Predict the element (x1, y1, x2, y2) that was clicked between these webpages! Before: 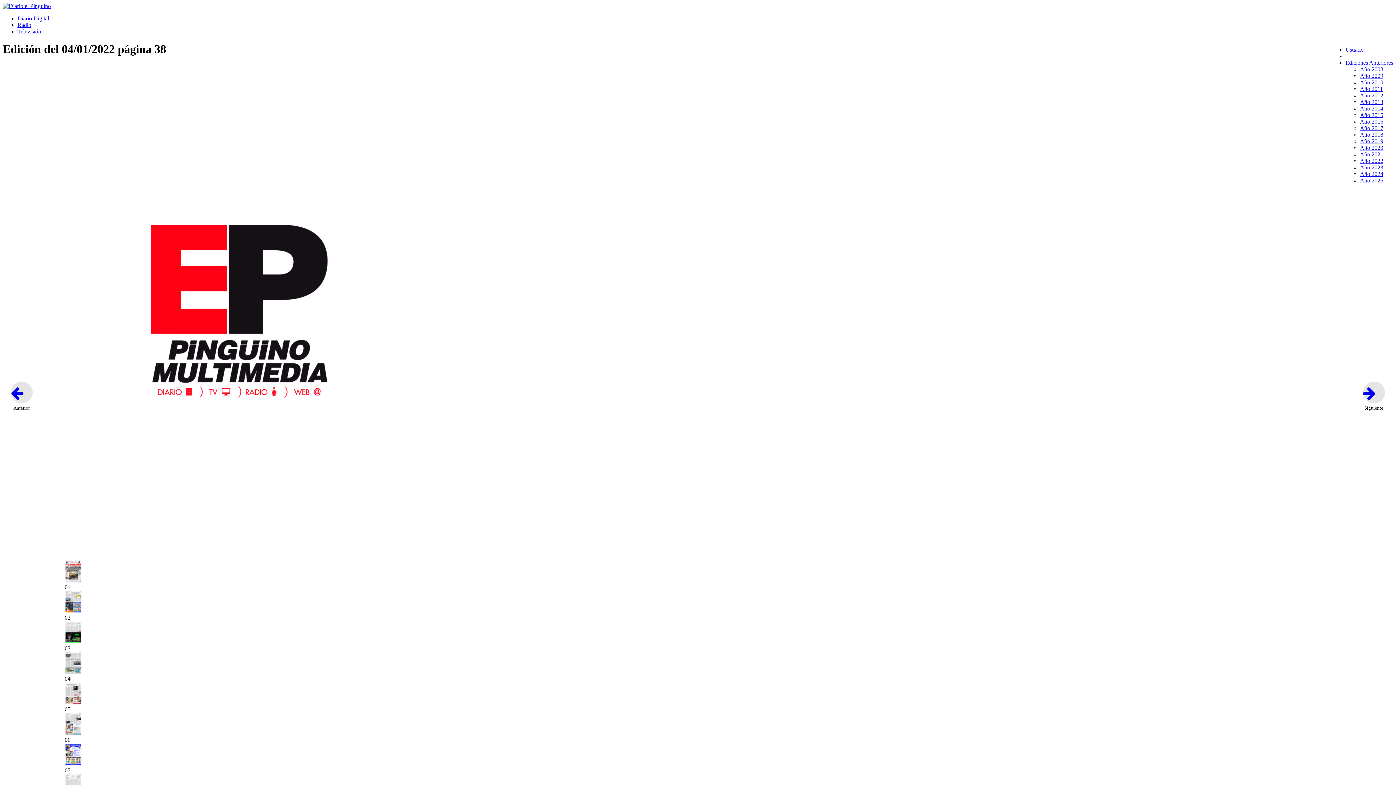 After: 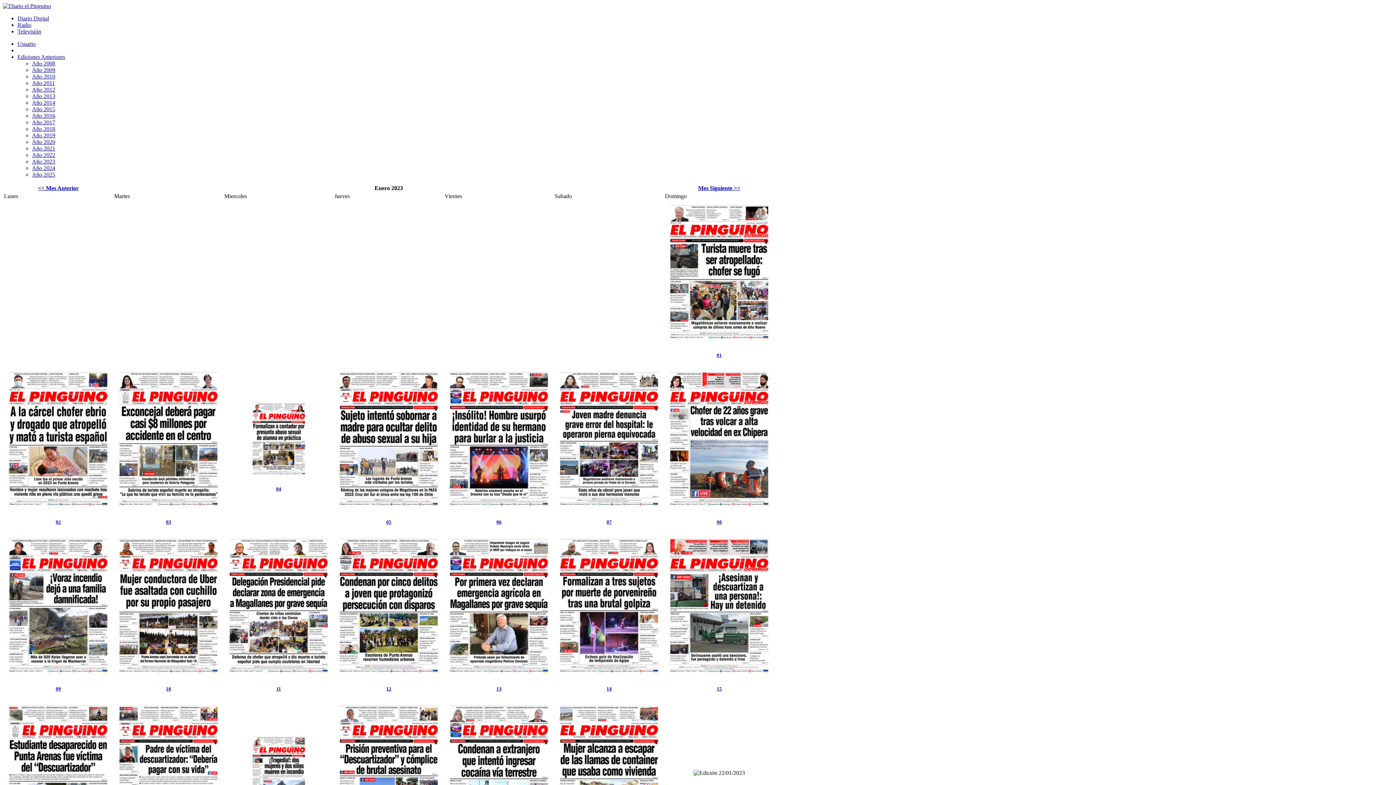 Action: label: Año 2023 bbox: (1360, 164, 1383, 170)